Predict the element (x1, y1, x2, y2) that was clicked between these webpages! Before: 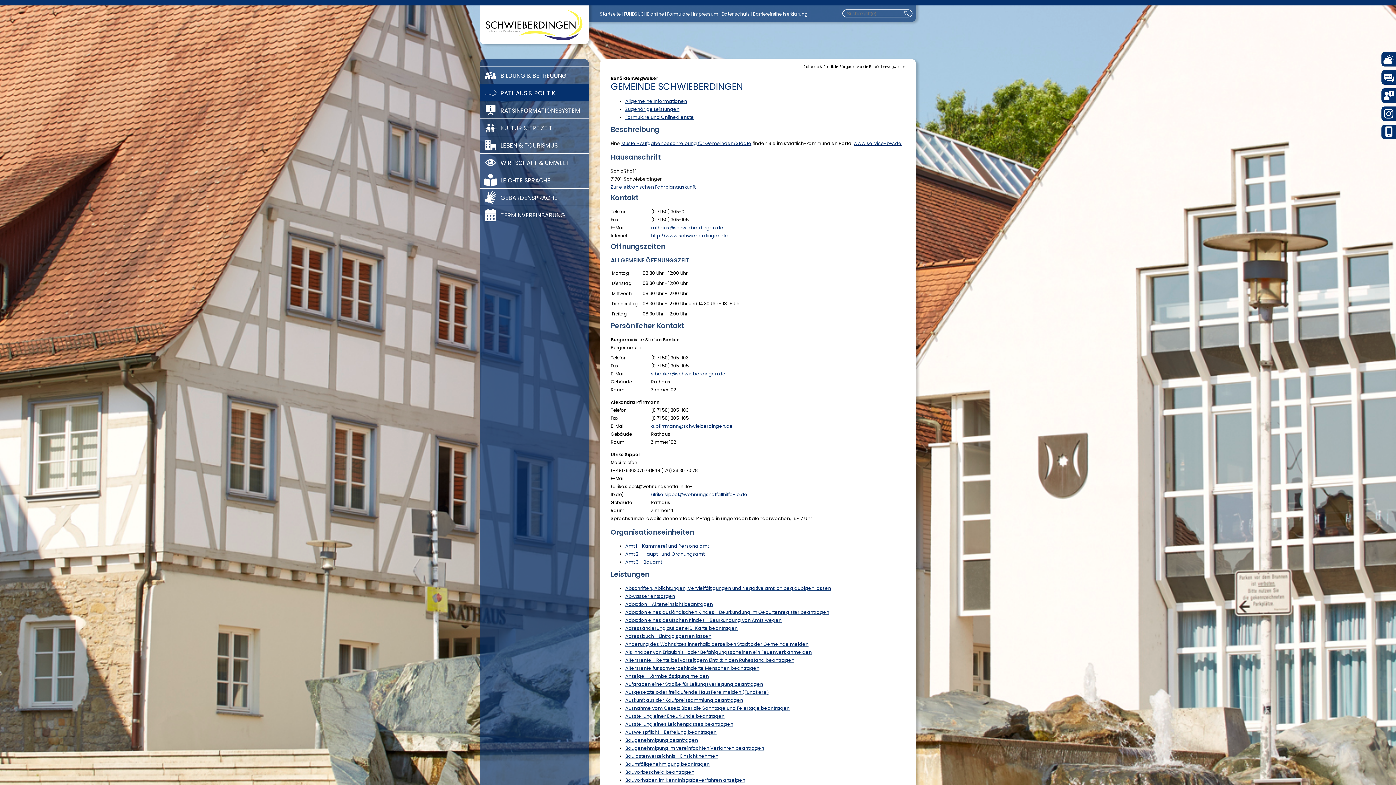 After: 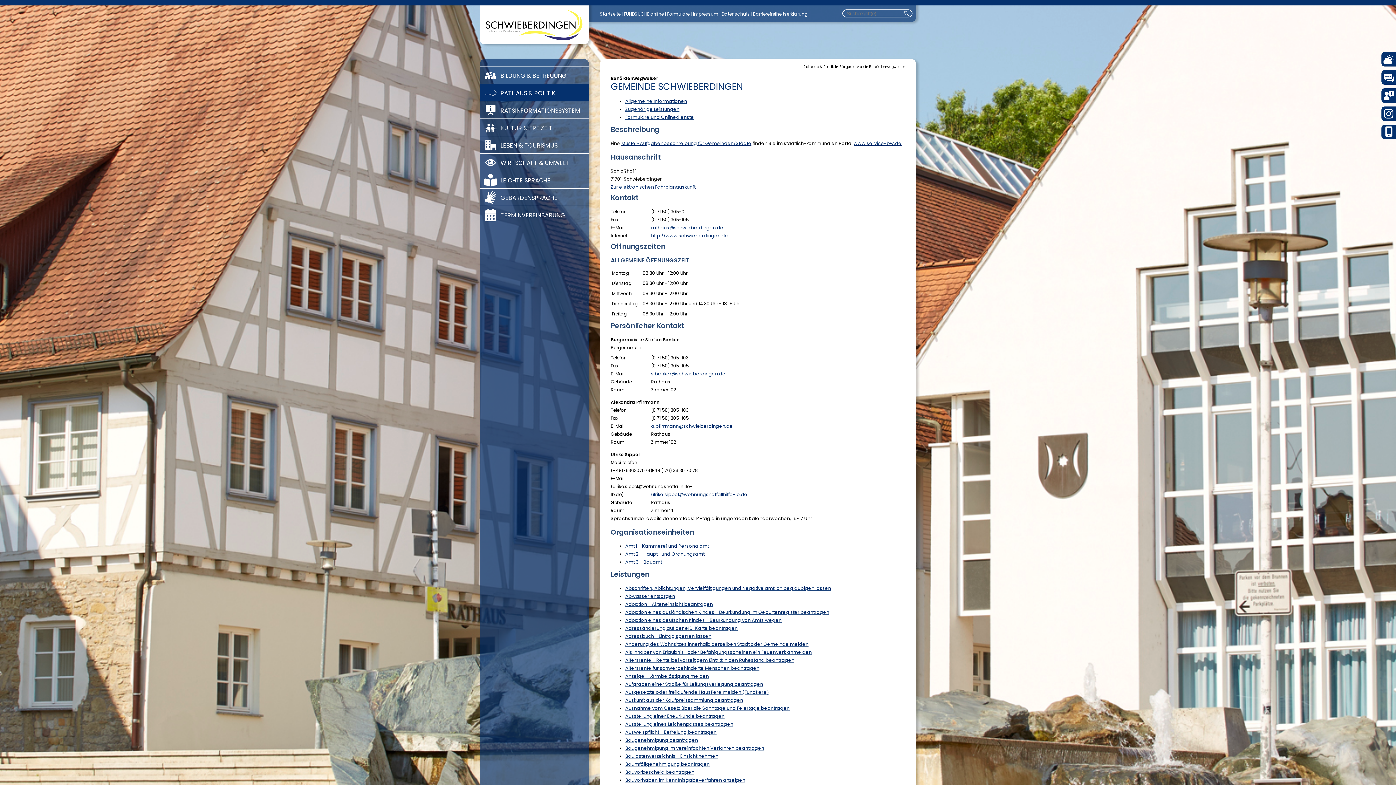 Action: label: s.benker@schwieberdingen.de bbox: (651, 370, 725, 376)